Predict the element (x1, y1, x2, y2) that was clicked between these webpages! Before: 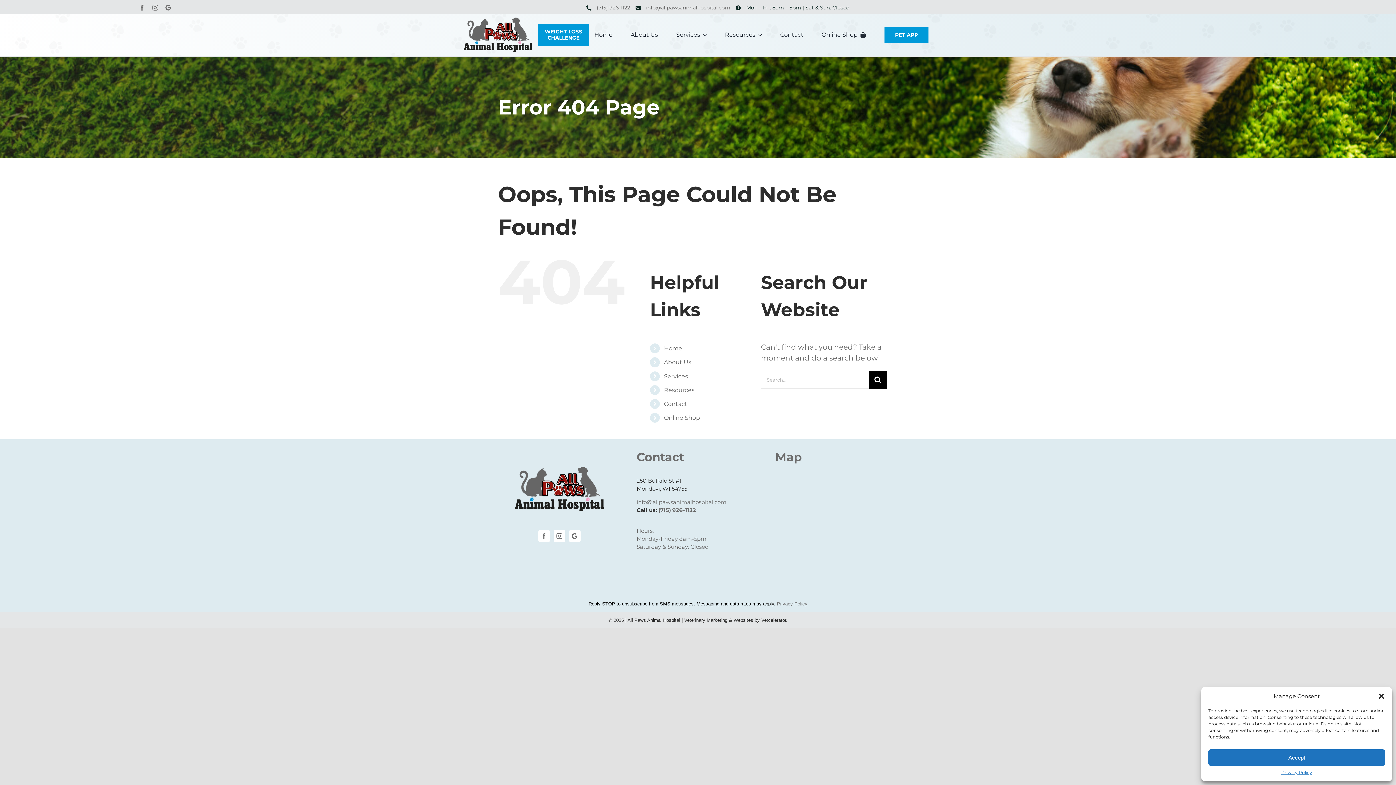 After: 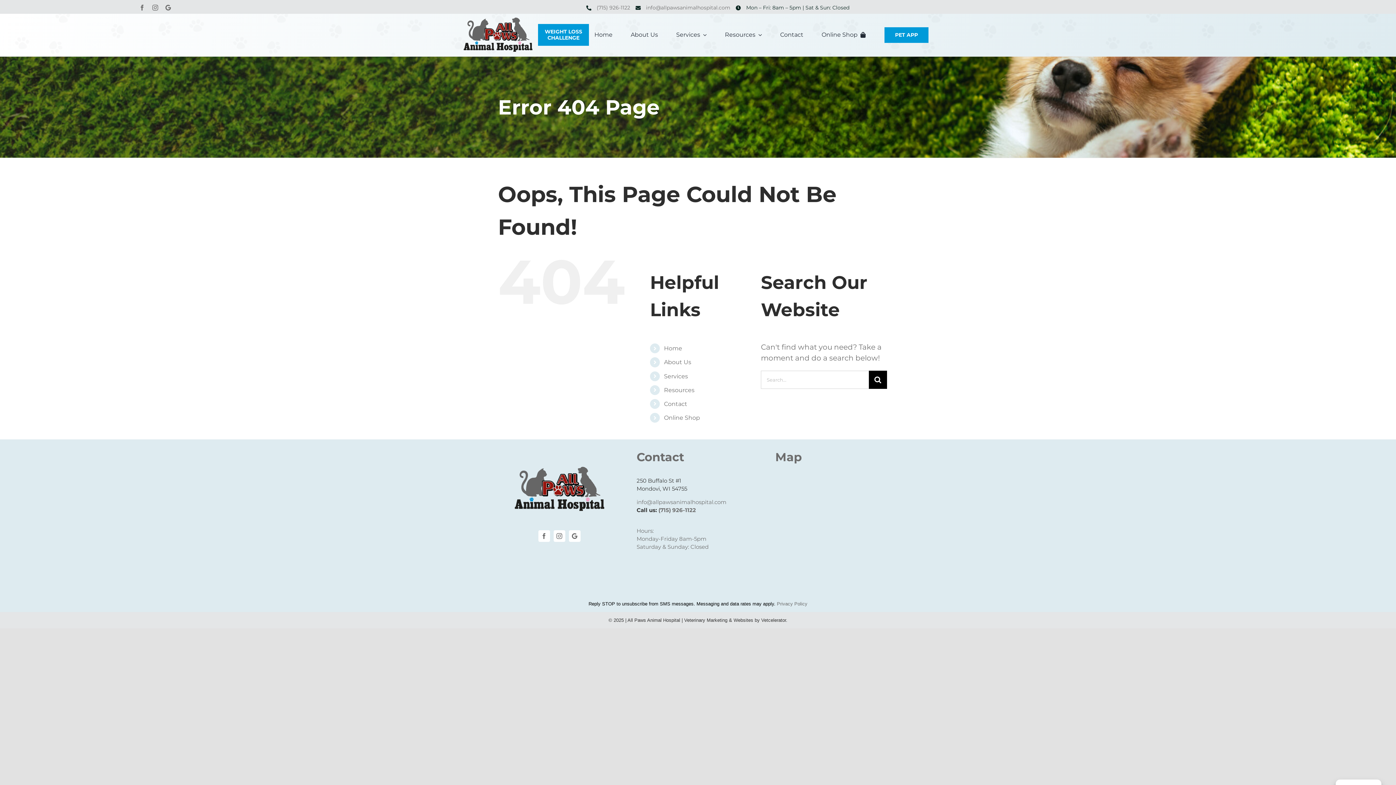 Action: label: Accept bbox: (1208, 749, 1385, 766)